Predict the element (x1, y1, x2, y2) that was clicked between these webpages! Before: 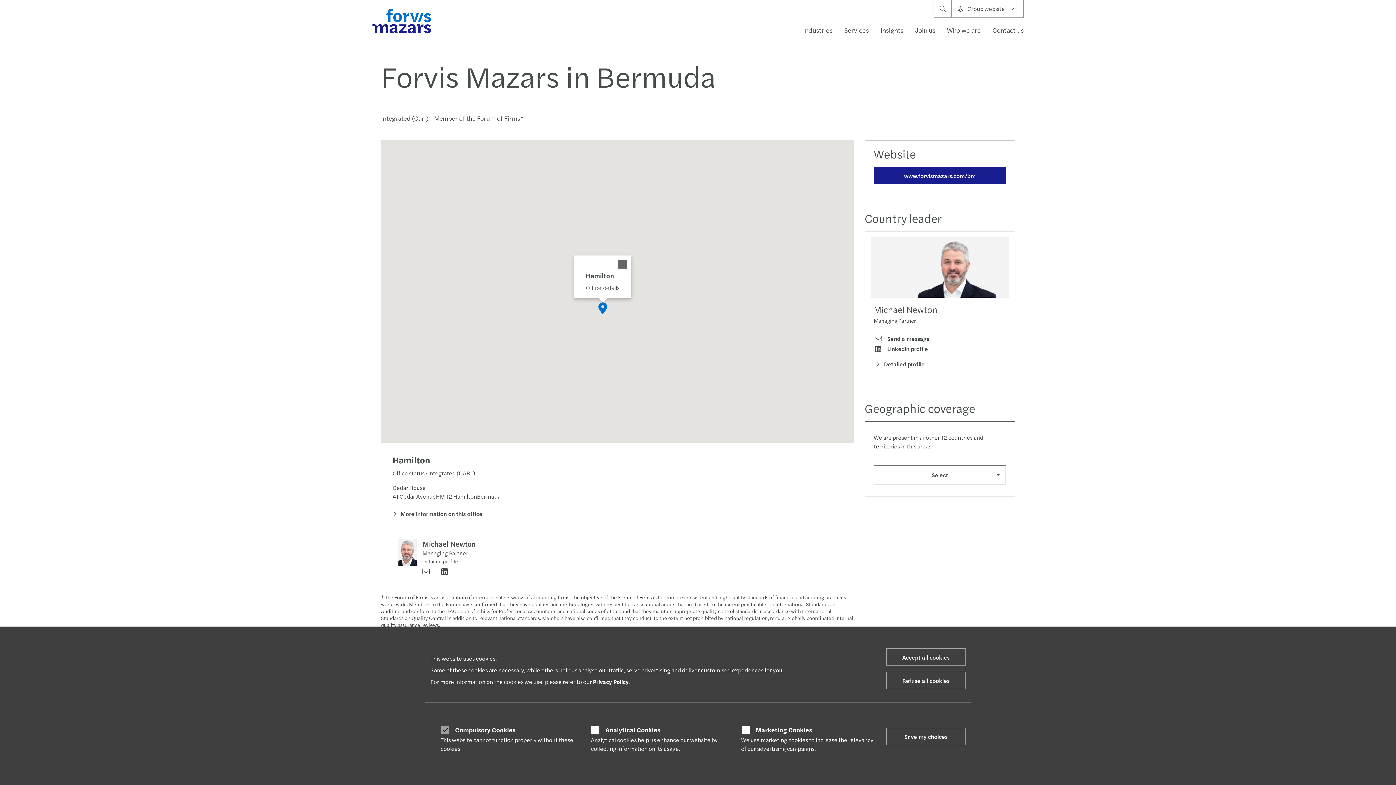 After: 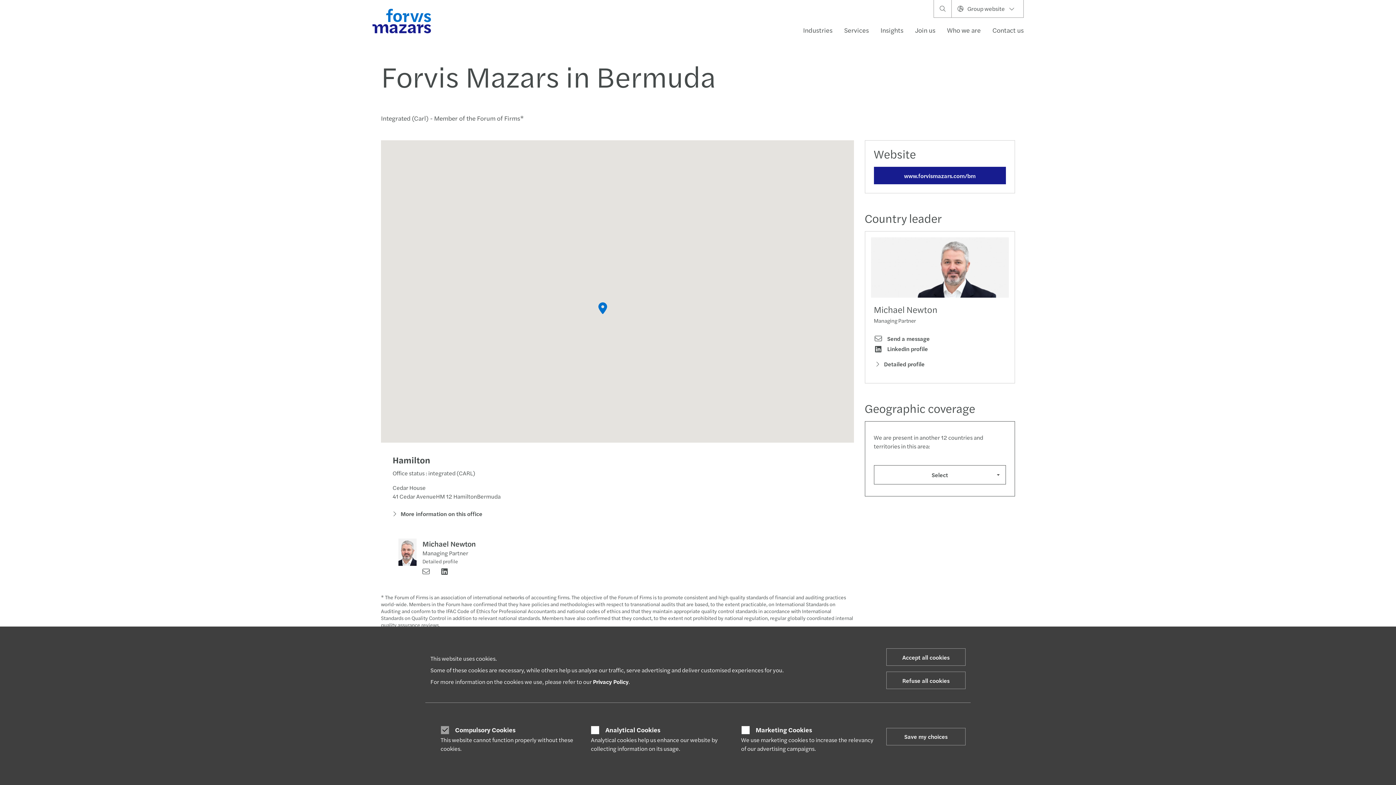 Action: label: Close bbox: (614, 255, 631, 273)